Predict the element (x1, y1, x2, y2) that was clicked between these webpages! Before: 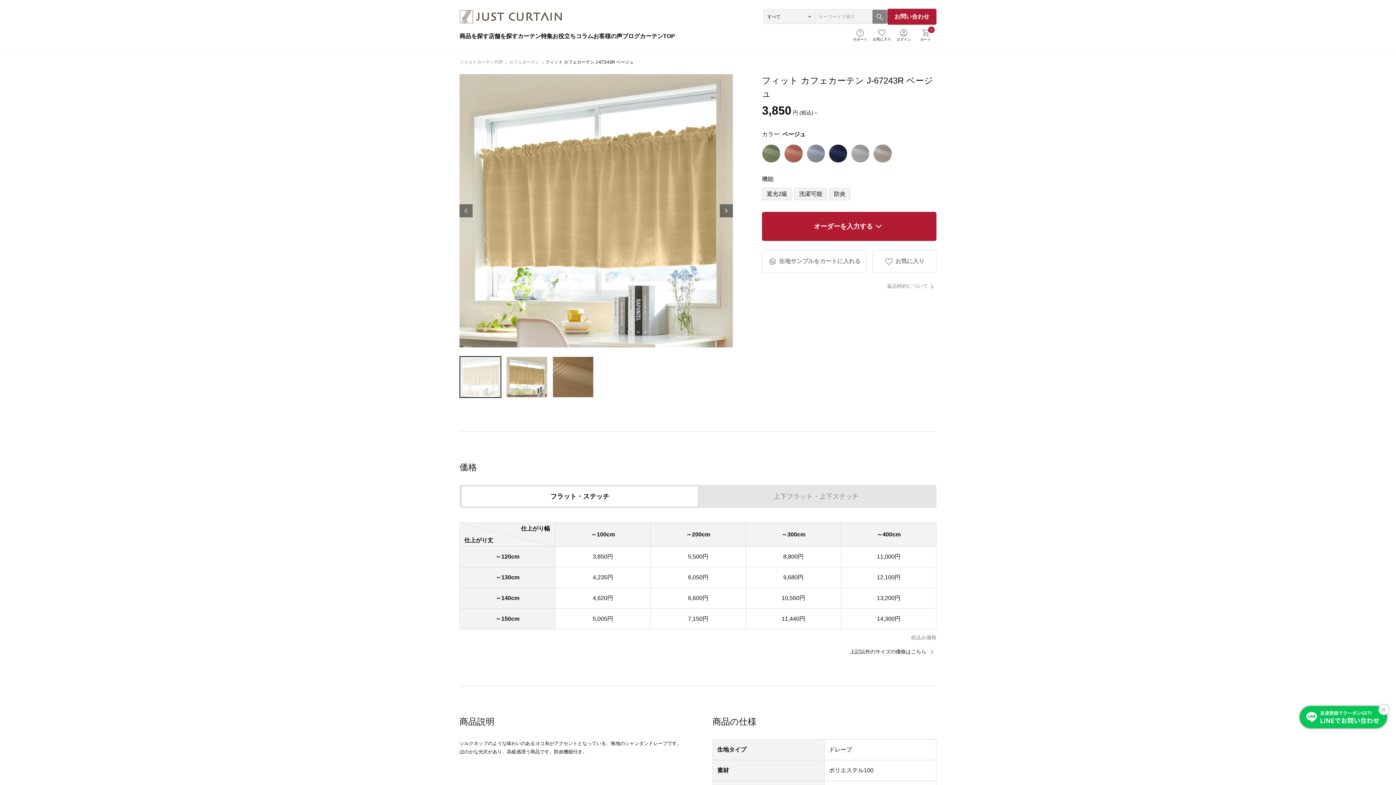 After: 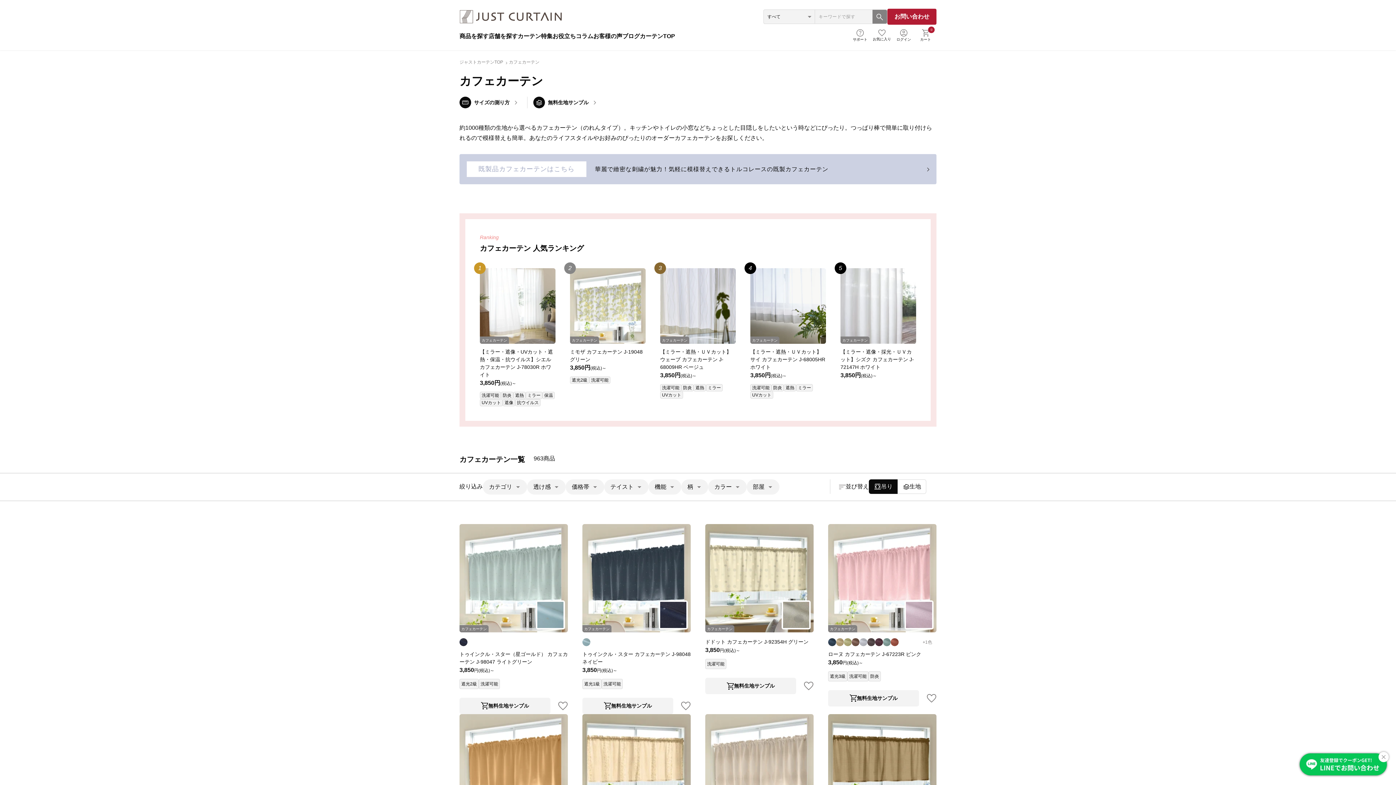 Action: label: カフェカーテン bbox: (509, 58, 539, 65)